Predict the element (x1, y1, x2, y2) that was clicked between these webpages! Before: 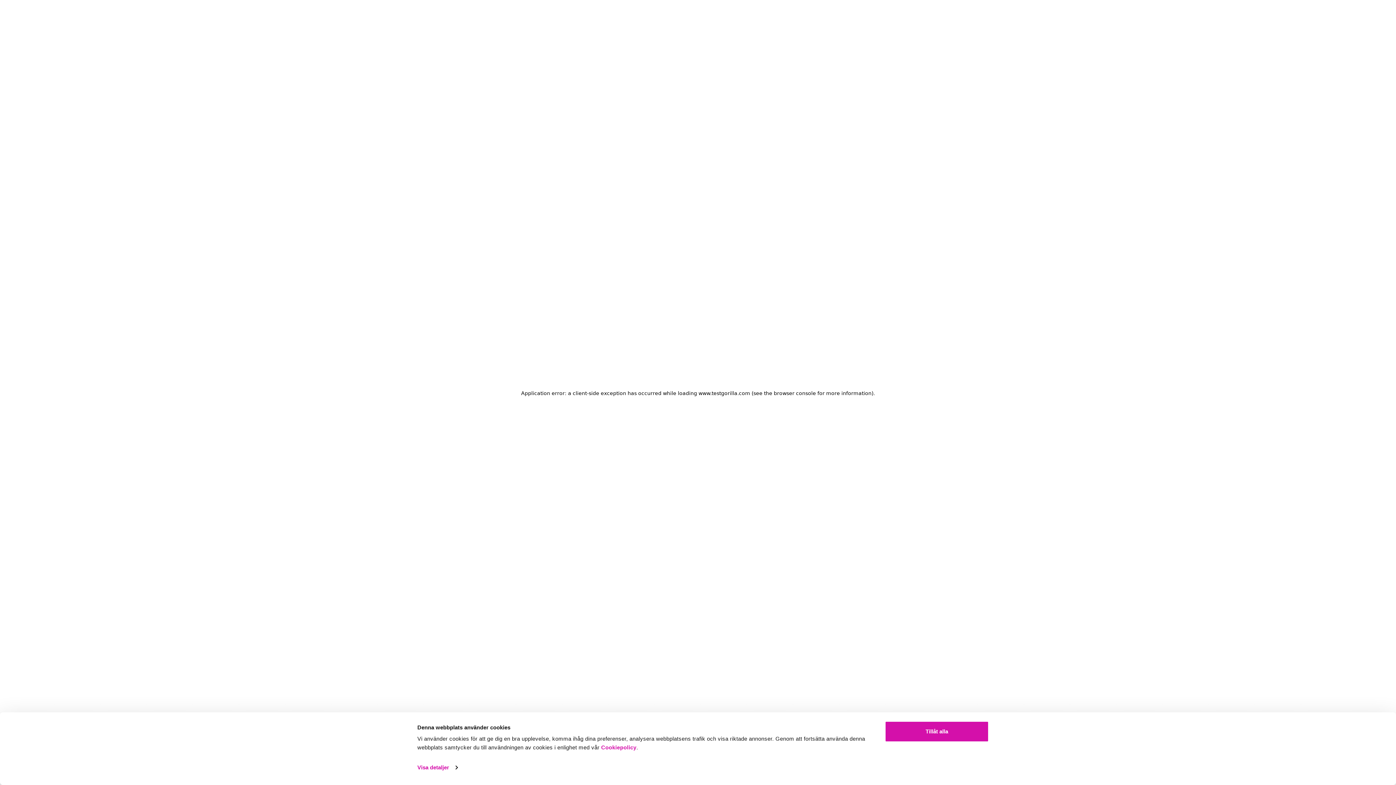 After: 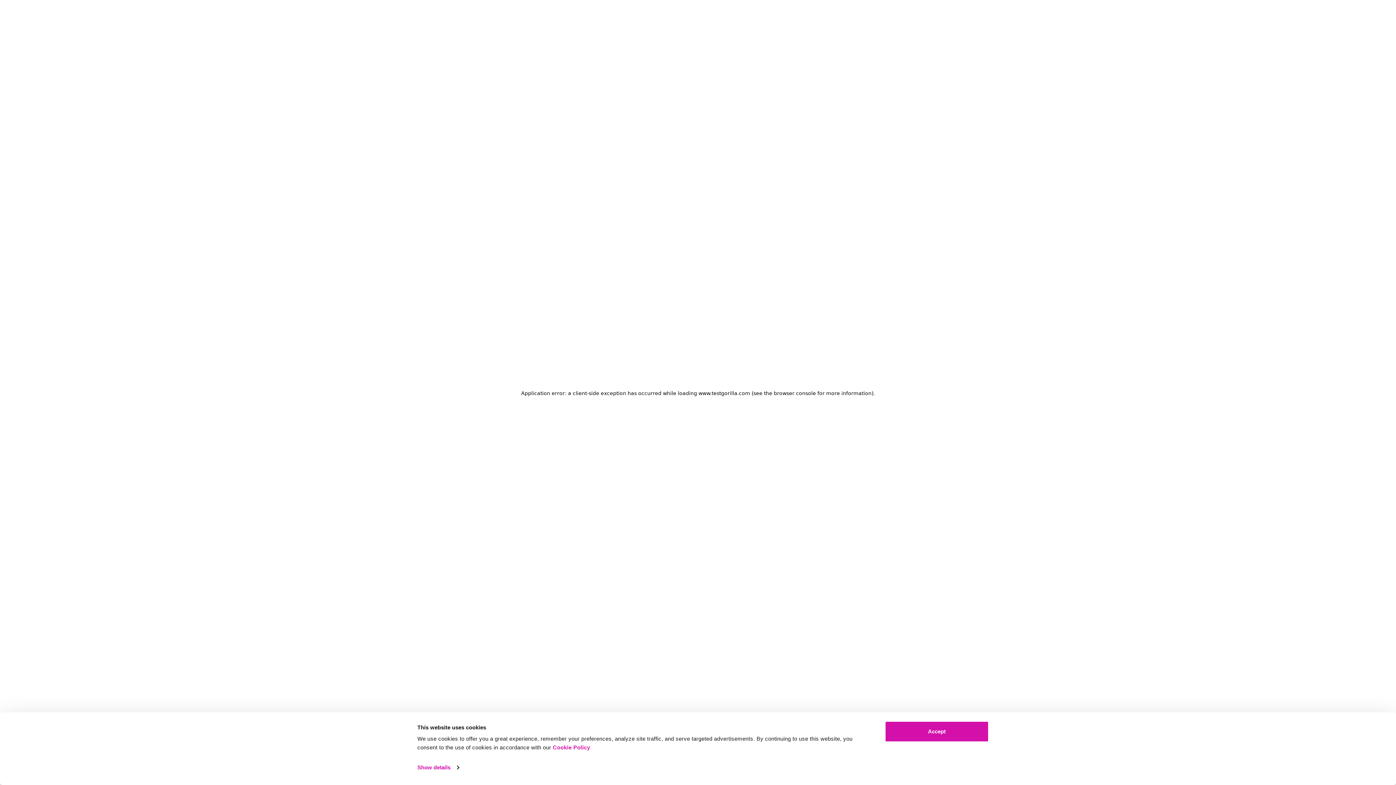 Action: bbox: (601, 744, 636, 750) label: Cookiepolicy